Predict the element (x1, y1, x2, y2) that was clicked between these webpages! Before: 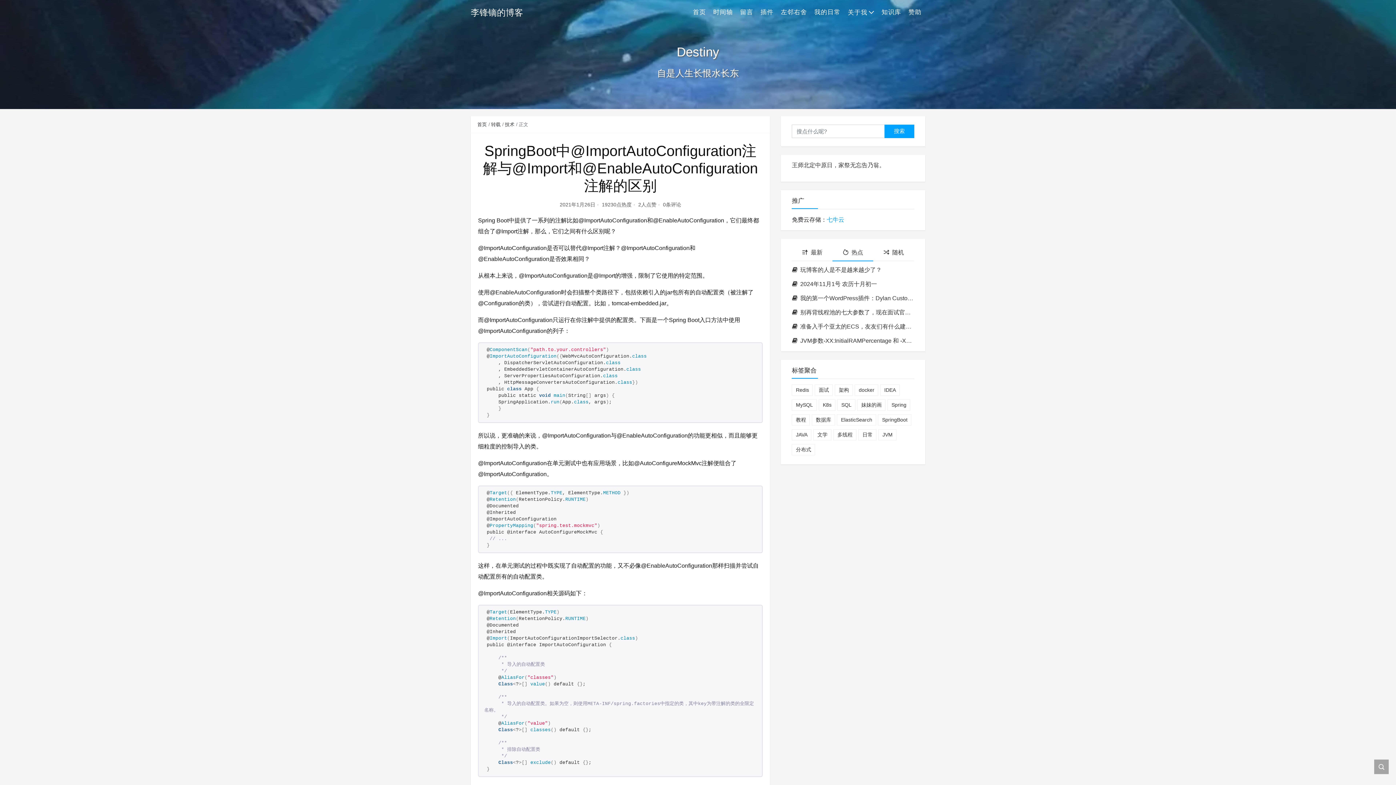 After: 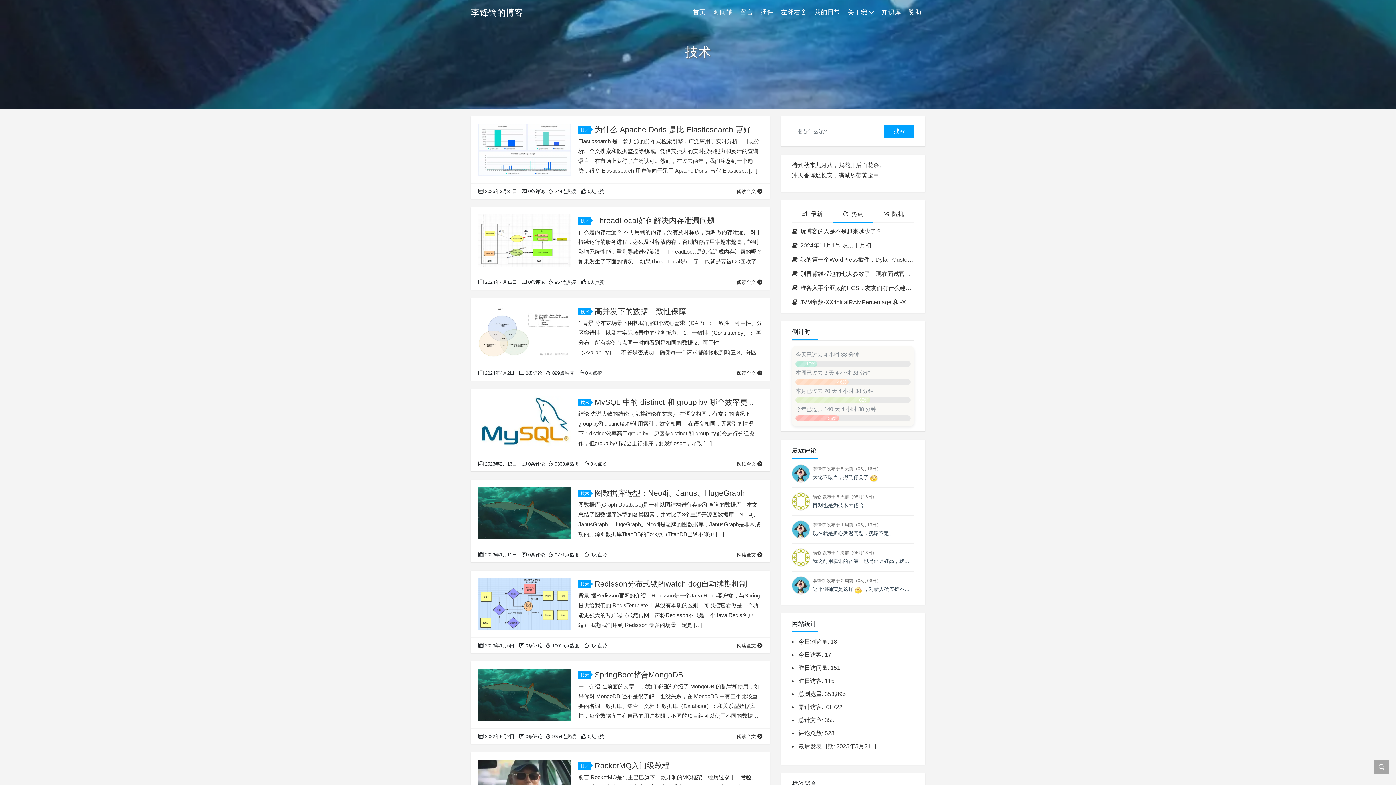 Action: label: 技术 bbox: (505, 120, 514, 128)